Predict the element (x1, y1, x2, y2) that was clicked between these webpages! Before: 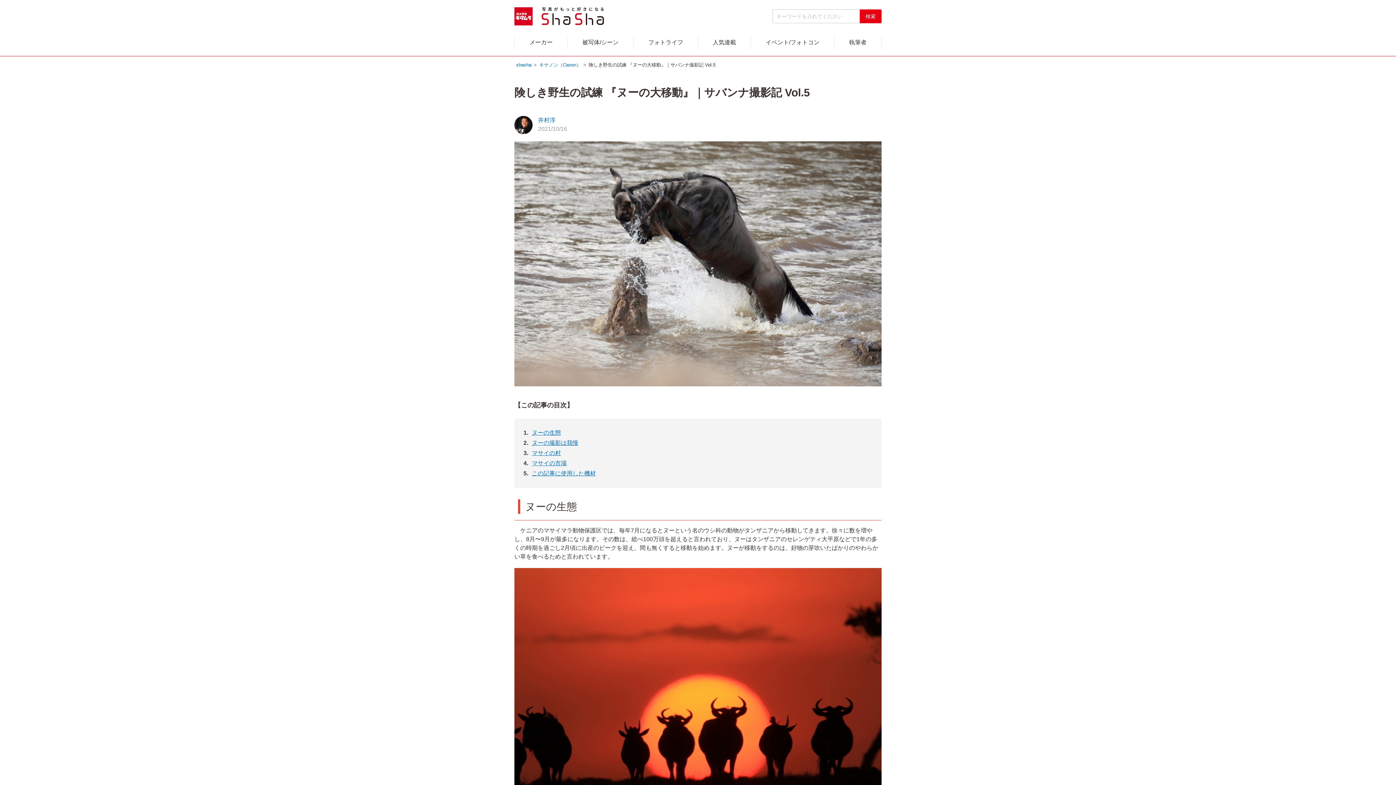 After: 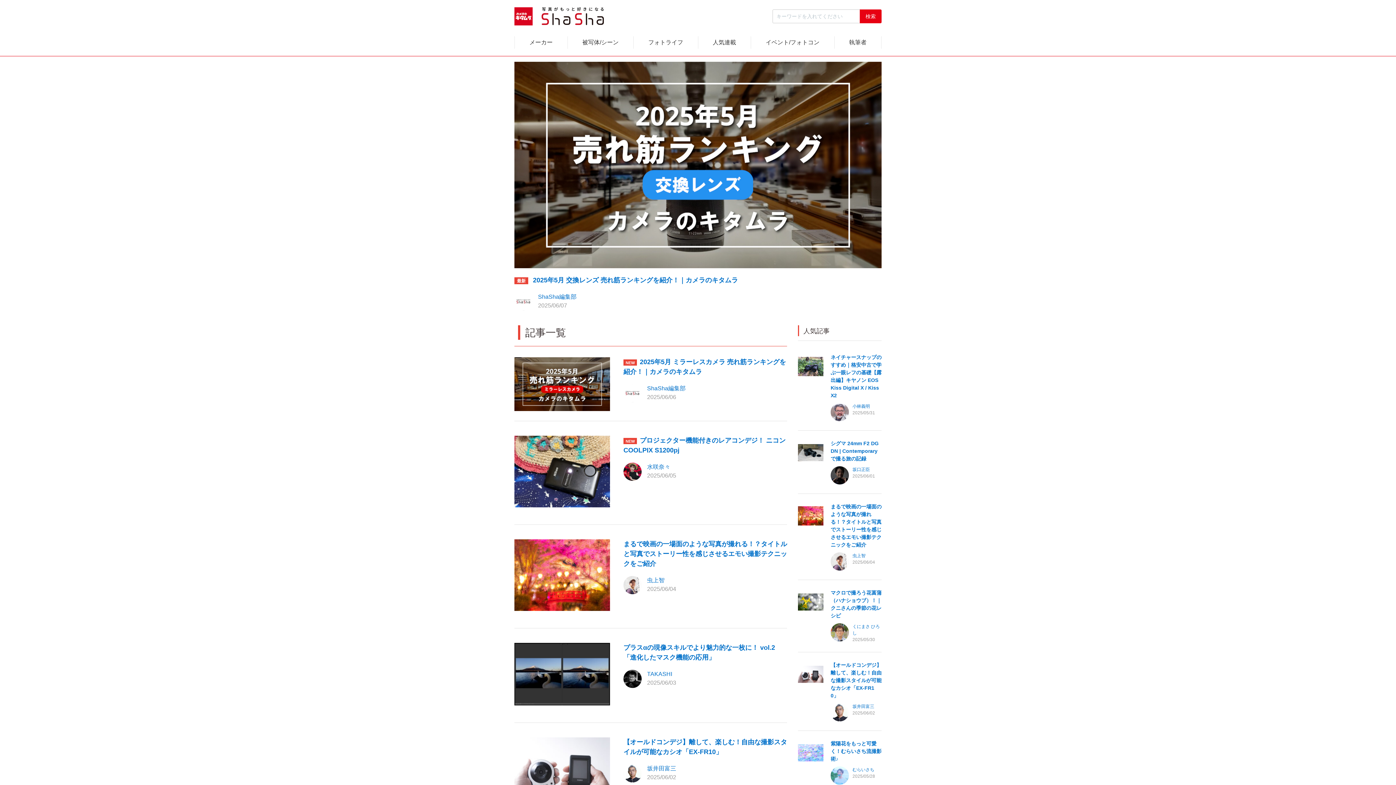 Action: bbox: (514, 7, 604, 25)